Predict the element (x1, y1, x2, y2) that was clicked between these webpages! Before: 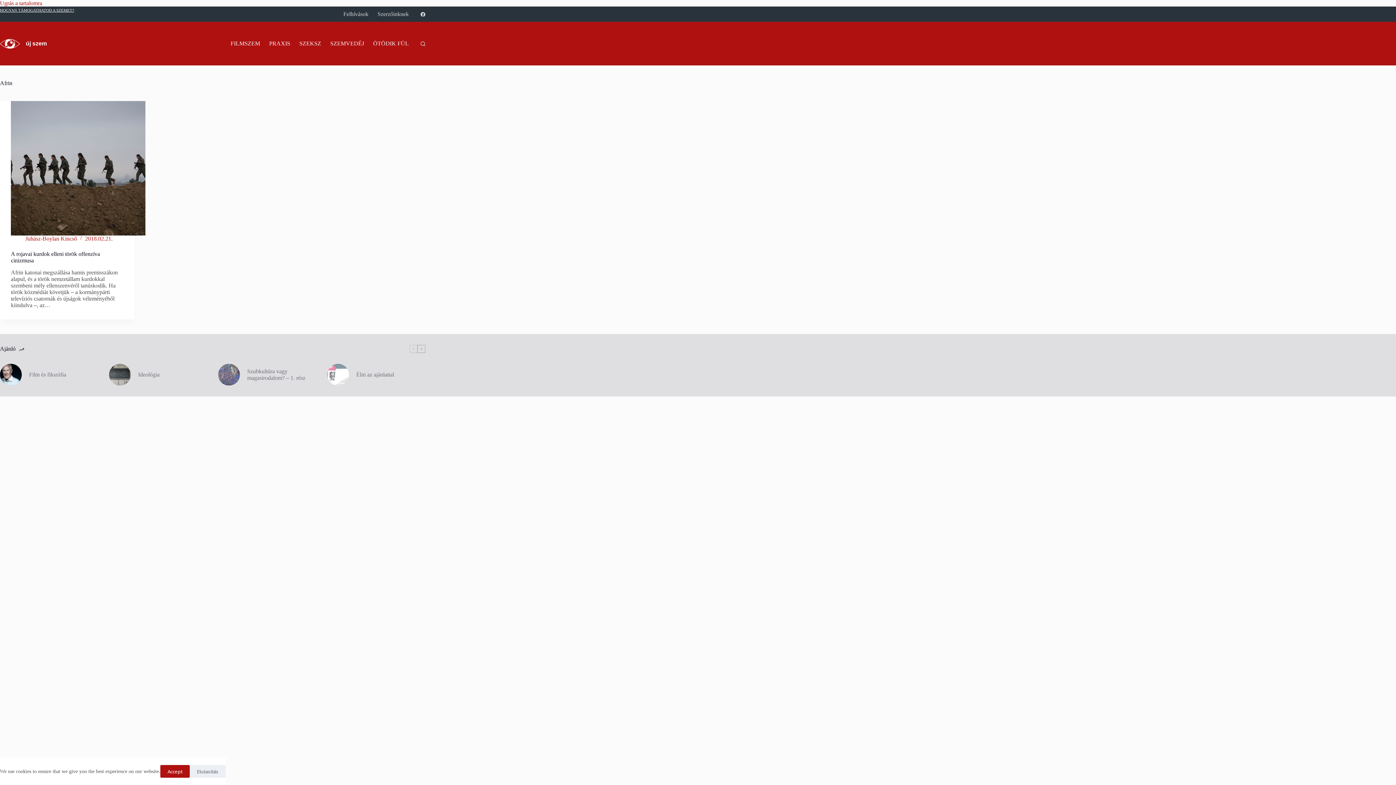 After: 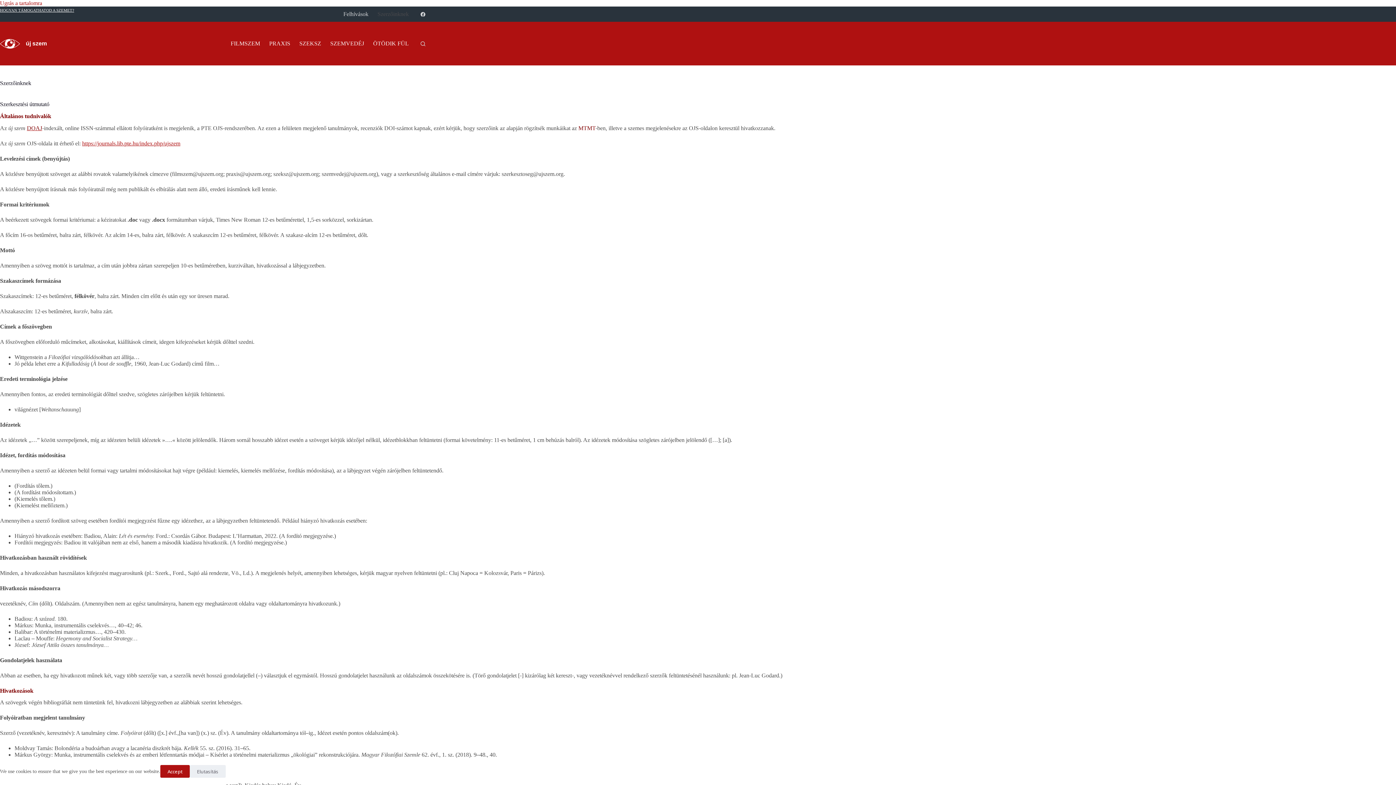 Action: bbox: (373, 6, 413, 21) label: Szerzőinknek